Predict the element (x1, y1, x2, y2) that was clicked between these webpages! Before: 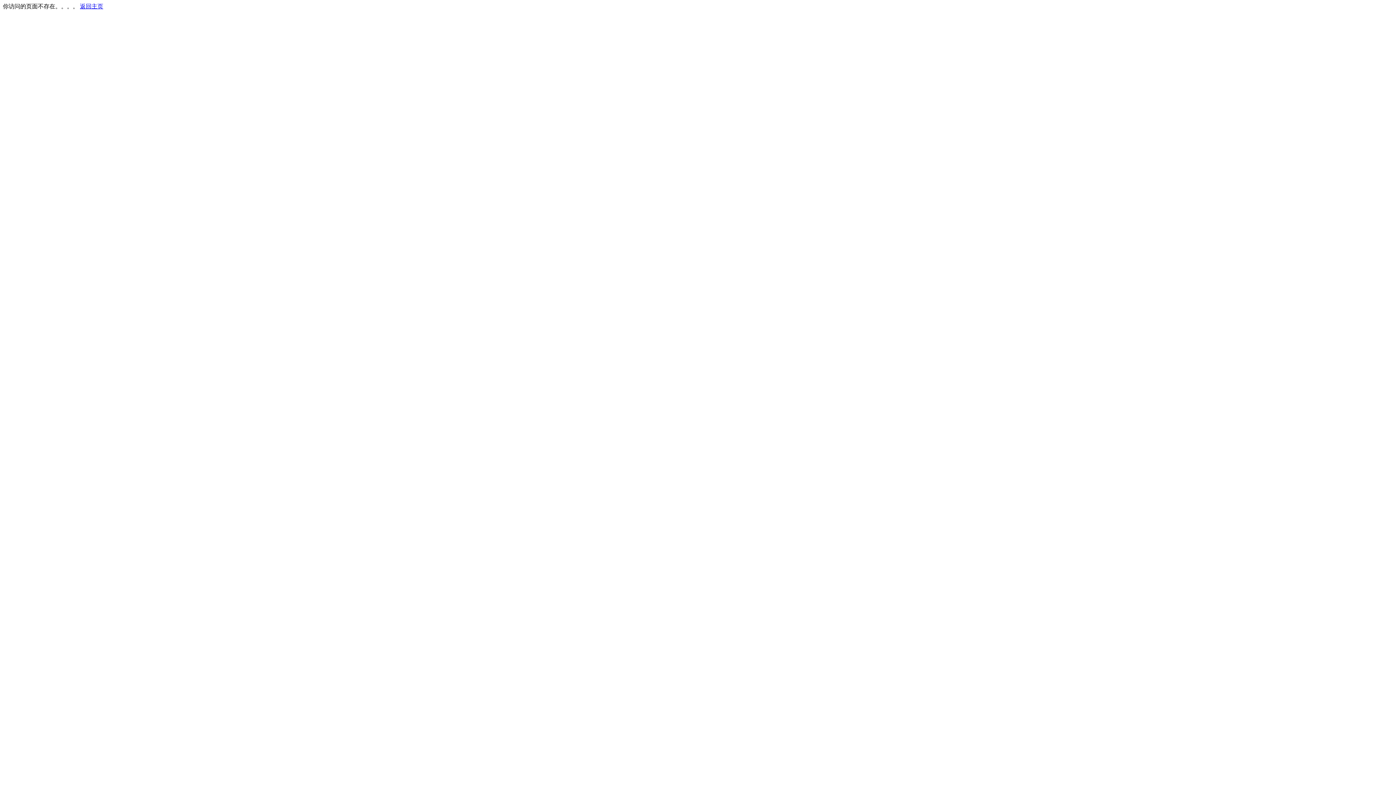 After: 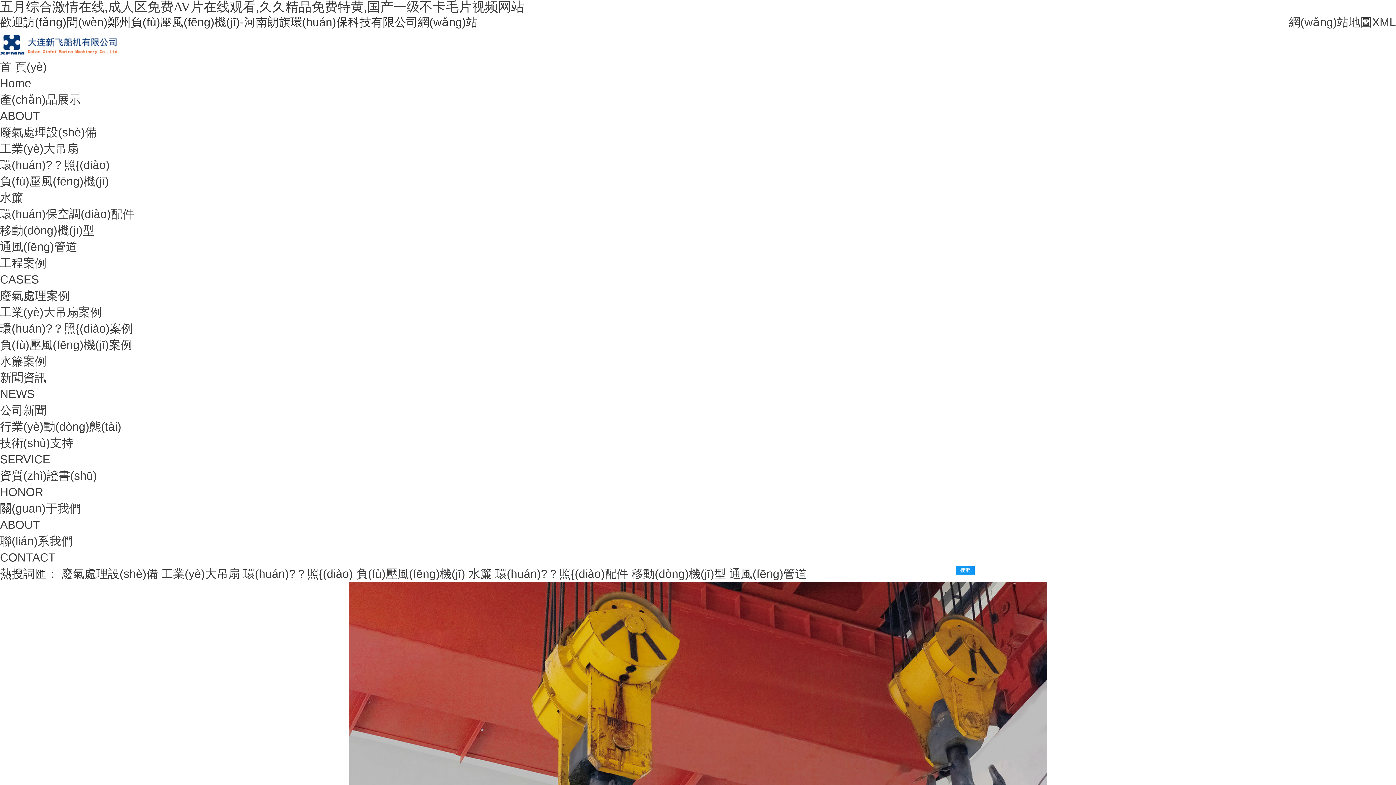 Action: bbox: (80, 3, 103, 9) label: 返回主页